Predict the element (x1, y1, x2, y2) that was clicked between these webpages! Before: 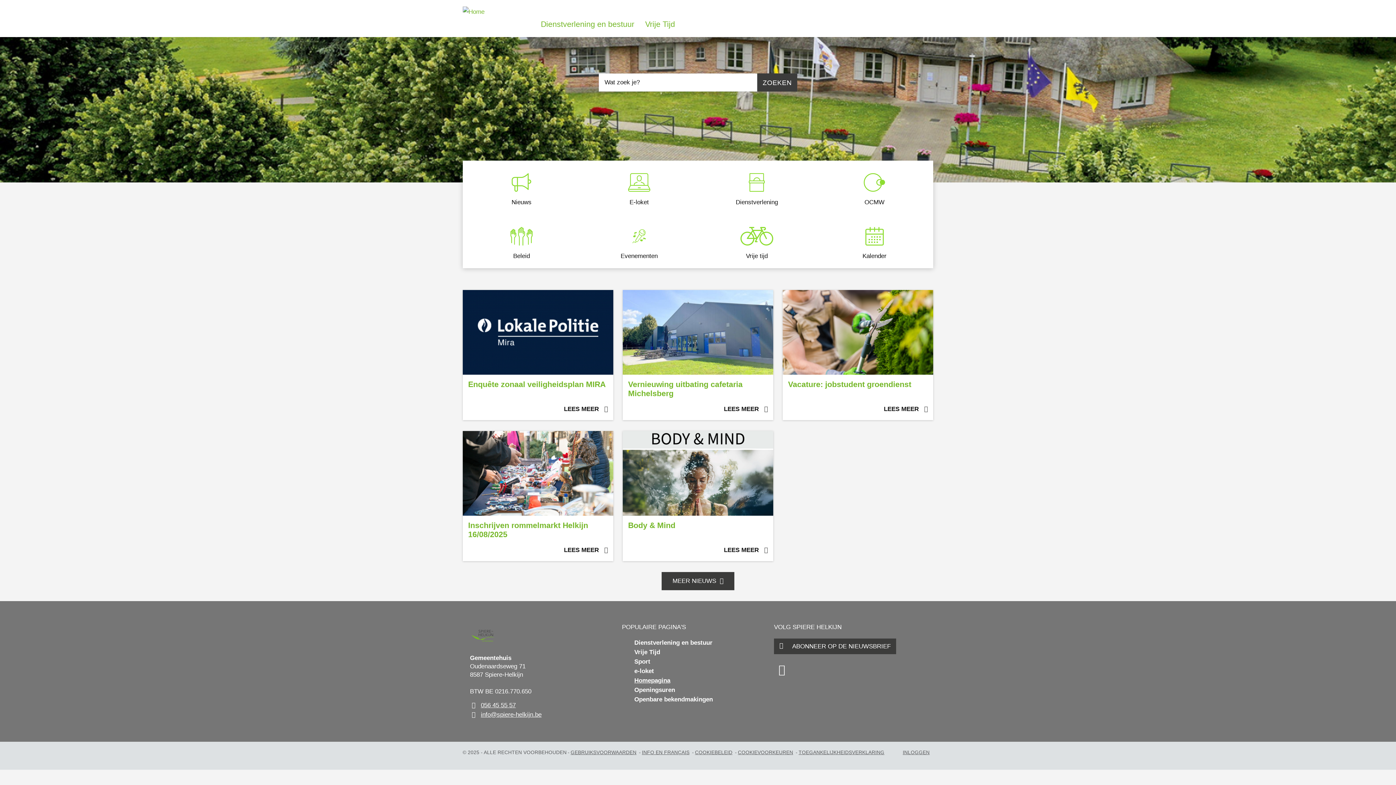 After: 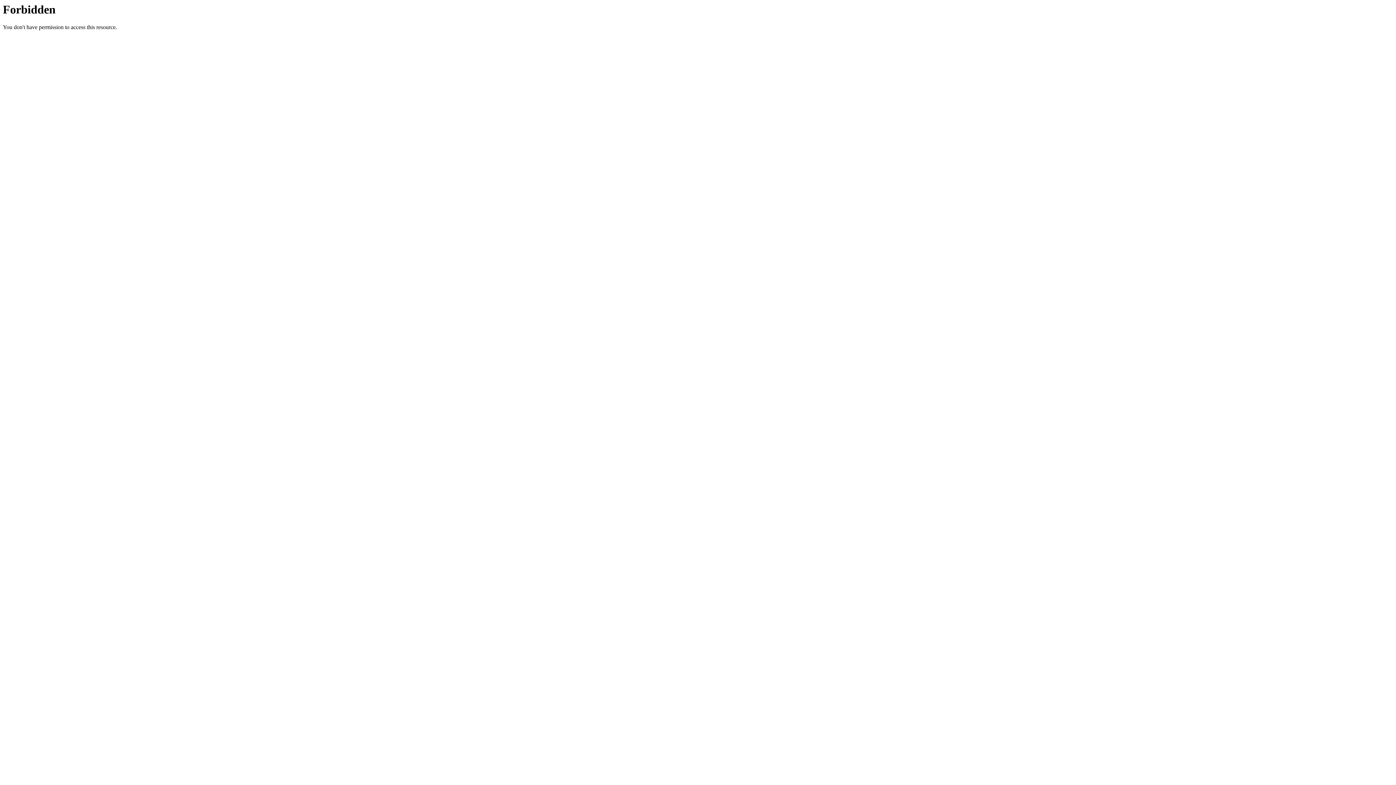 Action: label: Evenementen bbox: (580, 214, 698, 268)